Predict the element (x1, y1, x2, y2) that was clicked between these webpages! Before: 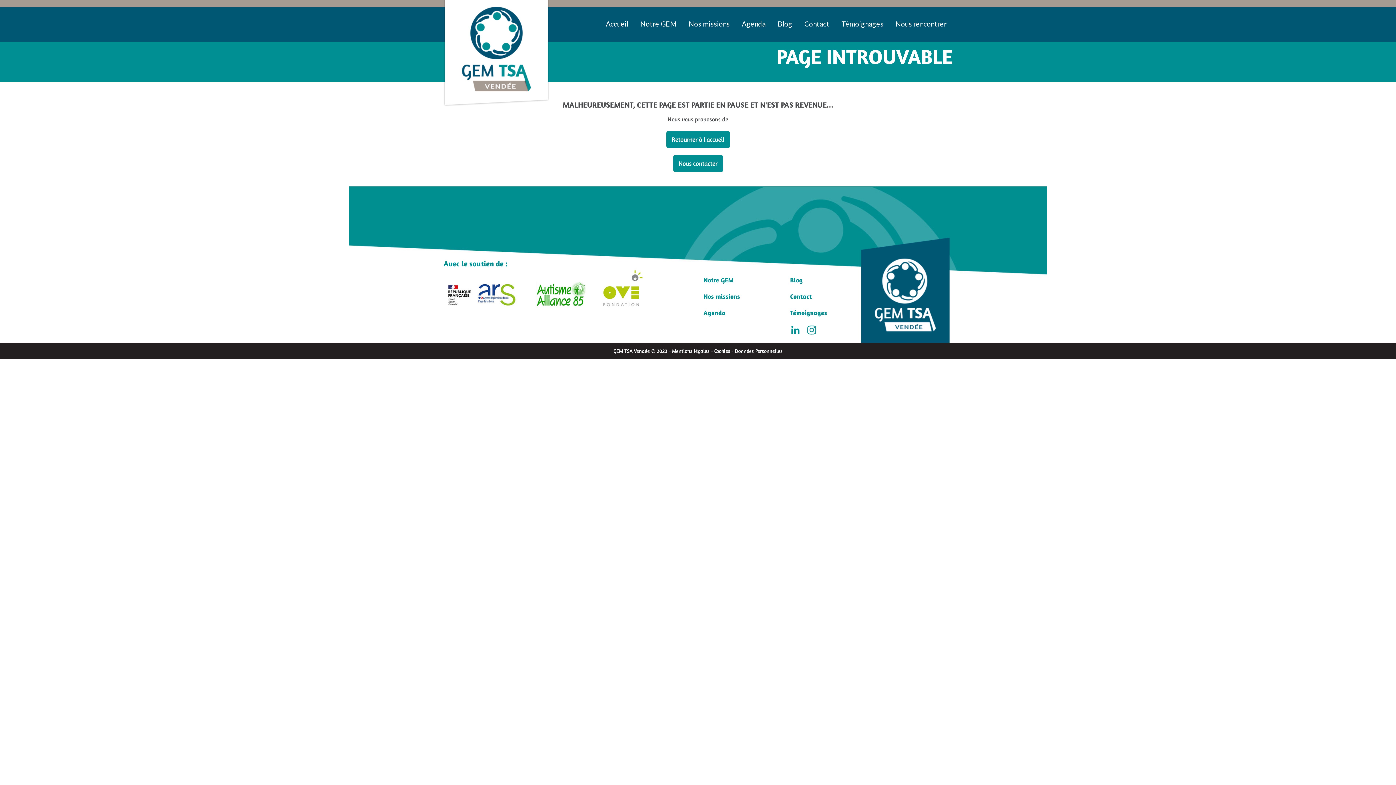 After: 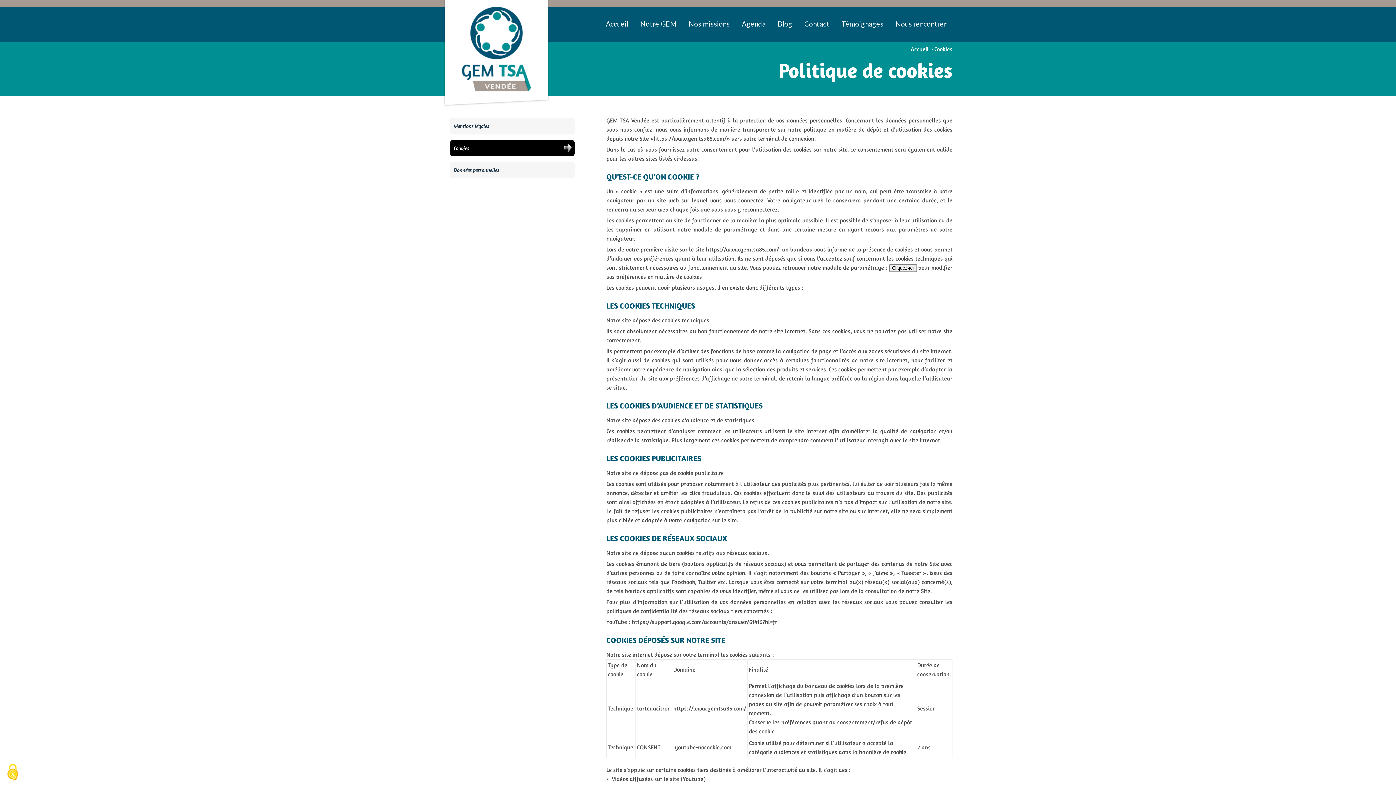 Action: label: Cookies bbox: (714, 348, 730, 354)